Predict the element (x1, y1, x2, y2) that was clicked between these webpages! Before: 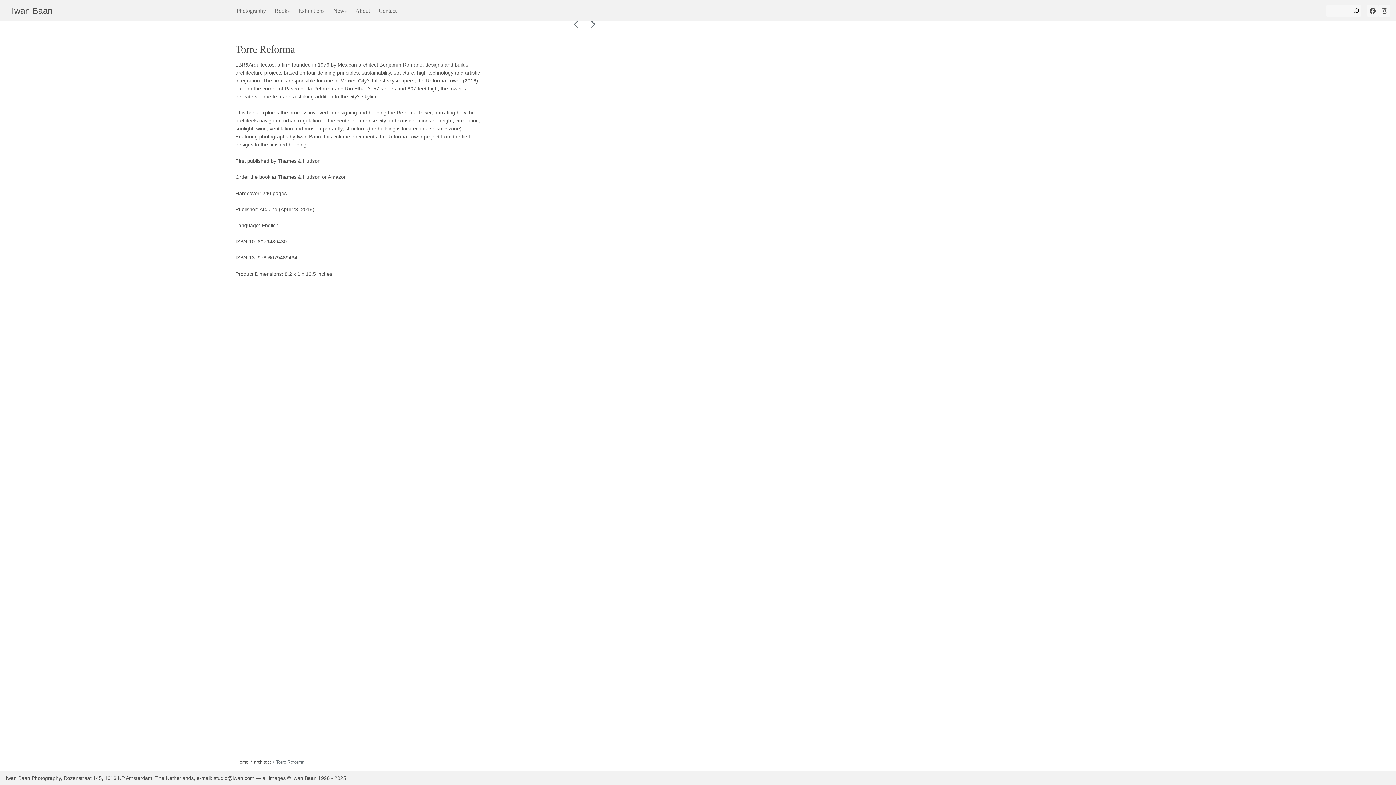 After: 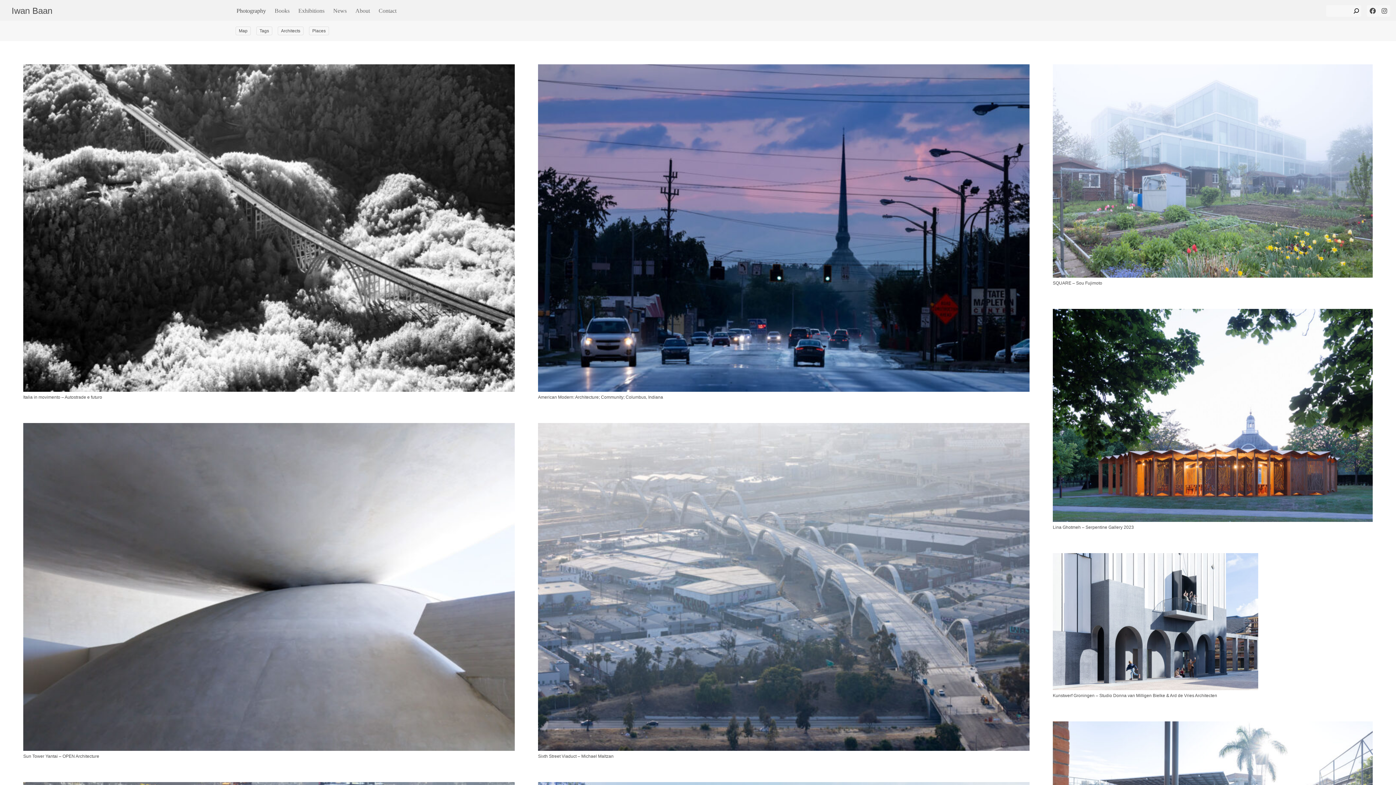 Action: bbox: (236, 6, 270, 15) label: Photography